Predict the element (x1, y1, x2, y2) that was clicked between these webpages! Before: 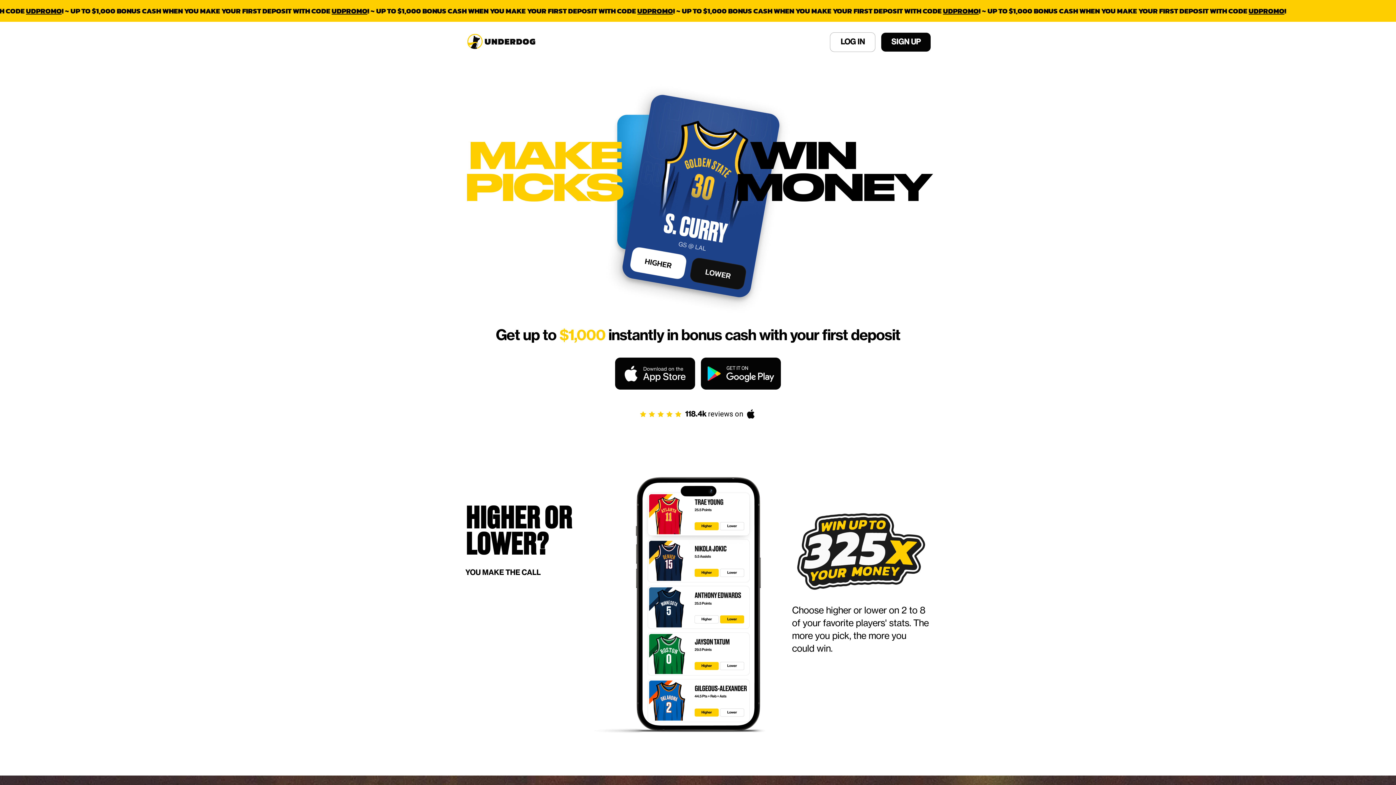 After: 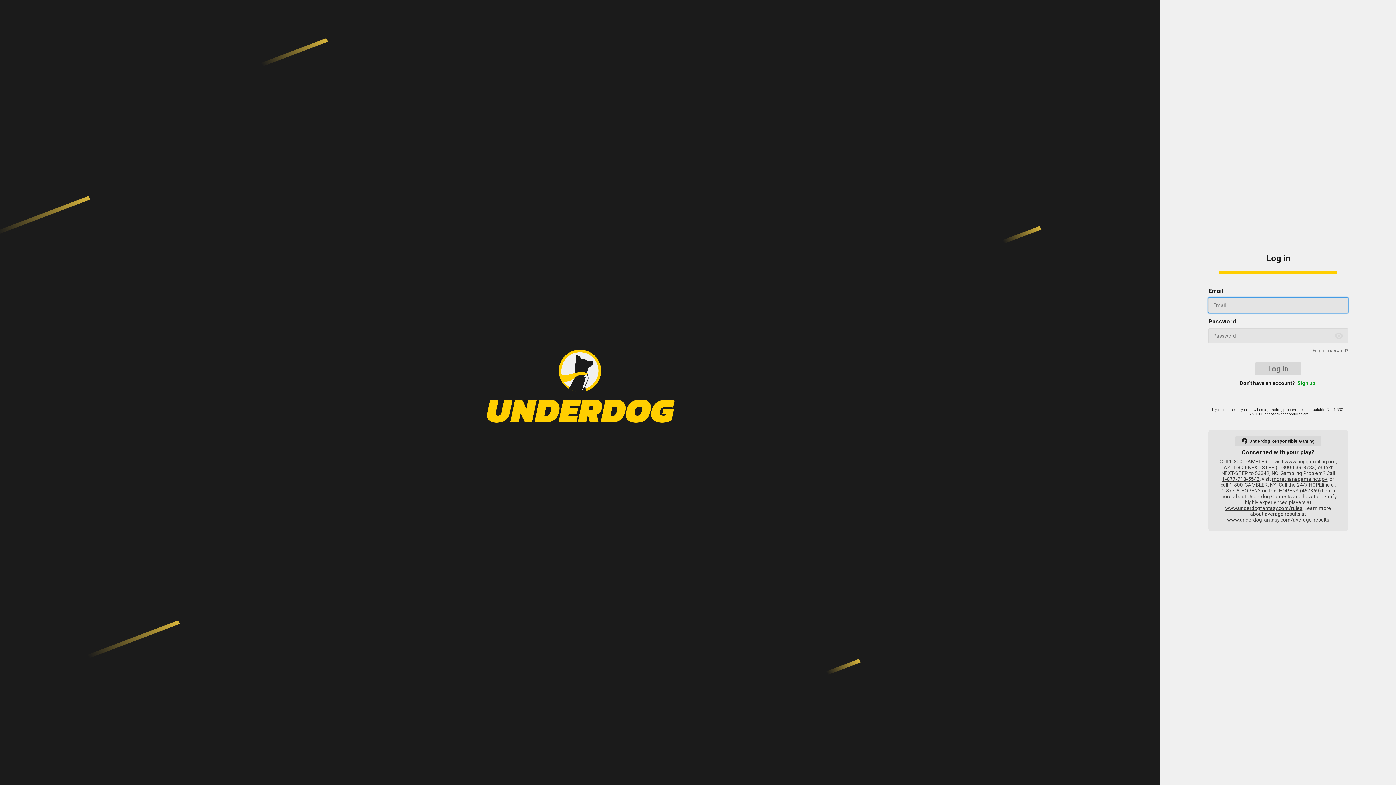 Action: bbox: (830, 32, 876, 52) label: LOG IN